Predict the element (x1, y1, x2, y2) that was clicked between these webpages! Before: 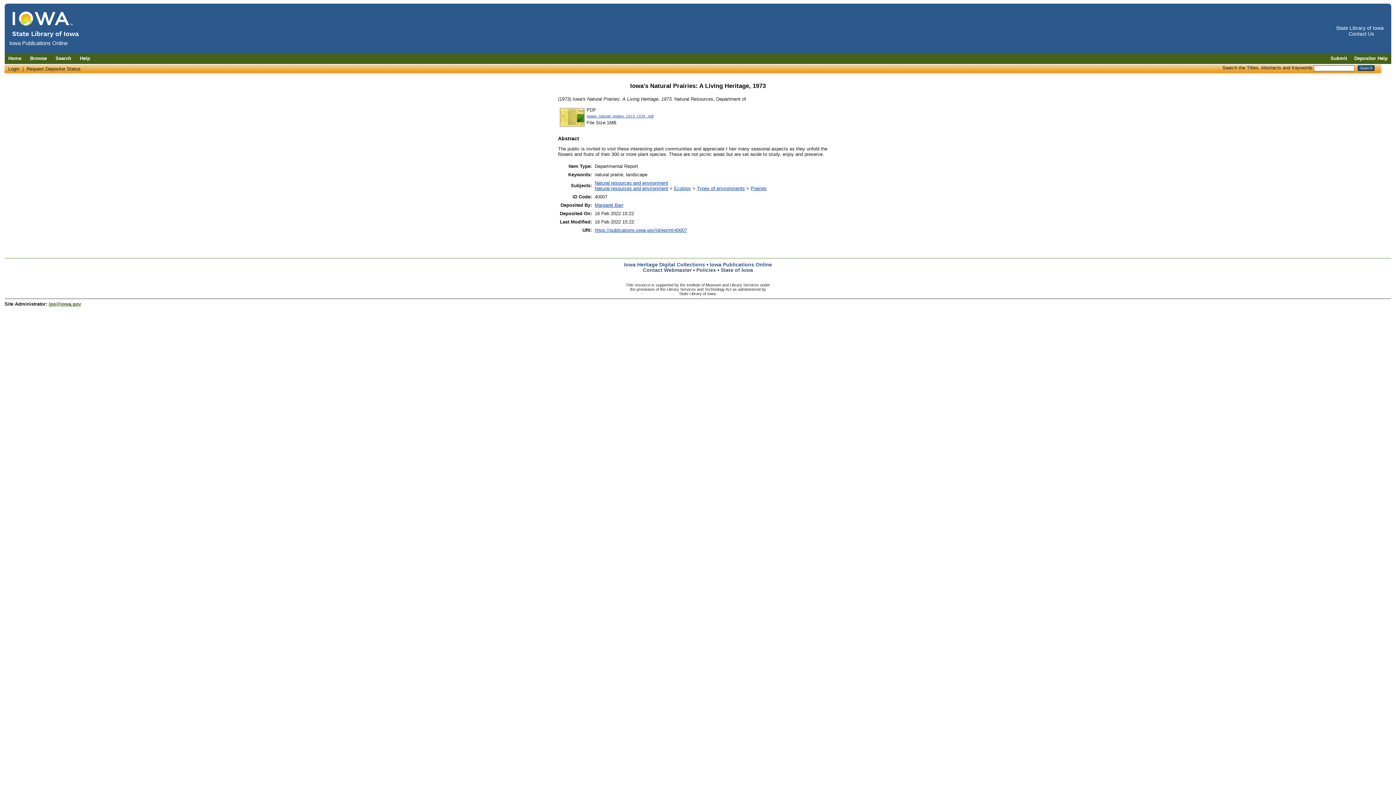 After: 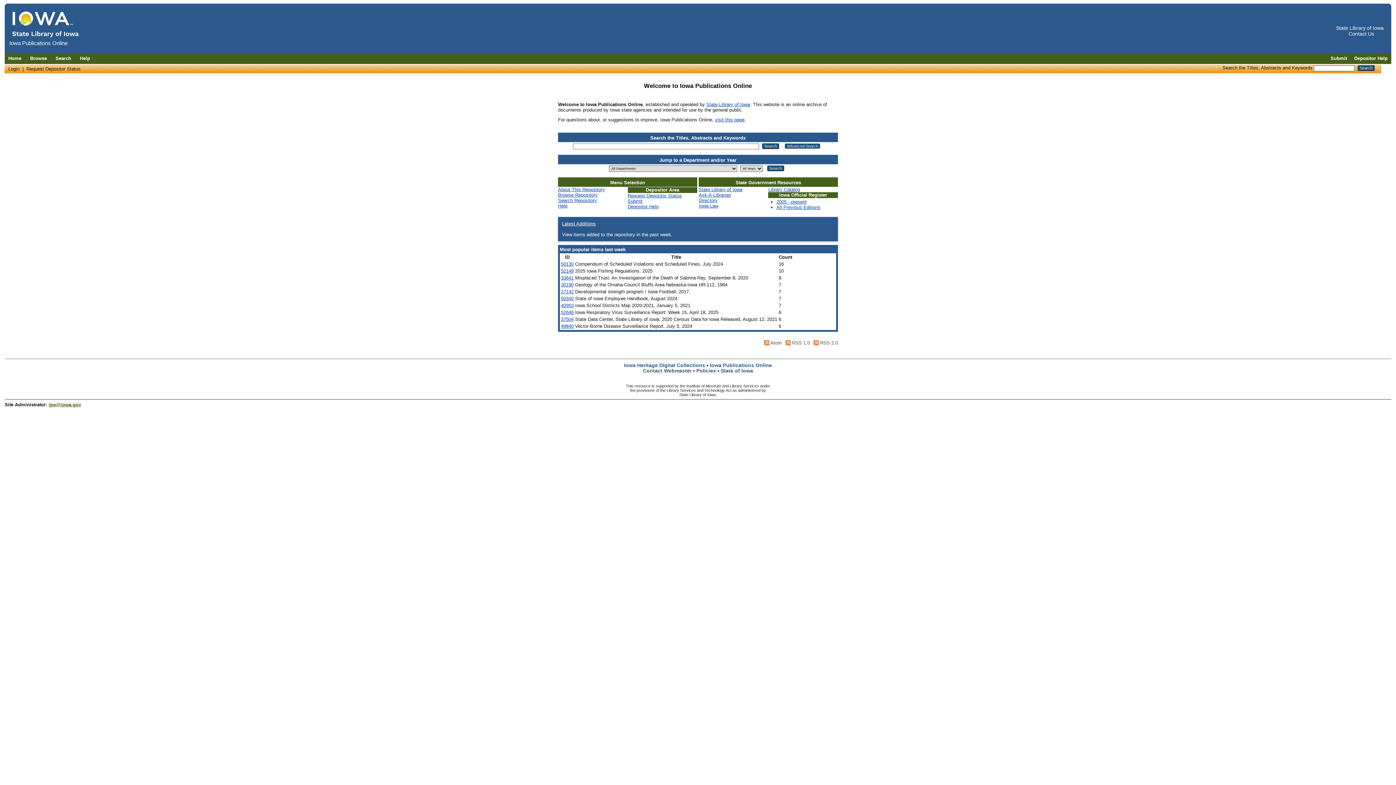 Action: bbox: (4, 55, 25, 61) label: Home